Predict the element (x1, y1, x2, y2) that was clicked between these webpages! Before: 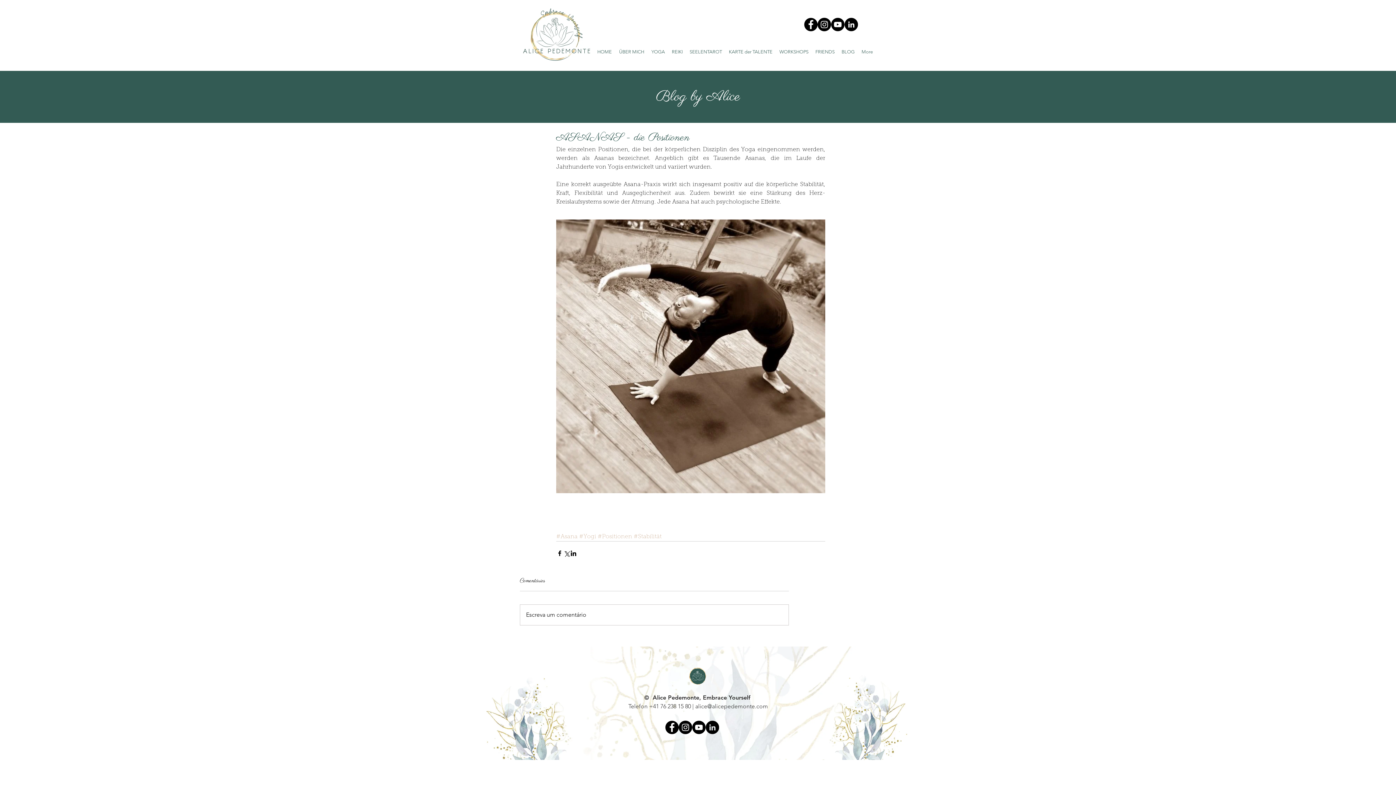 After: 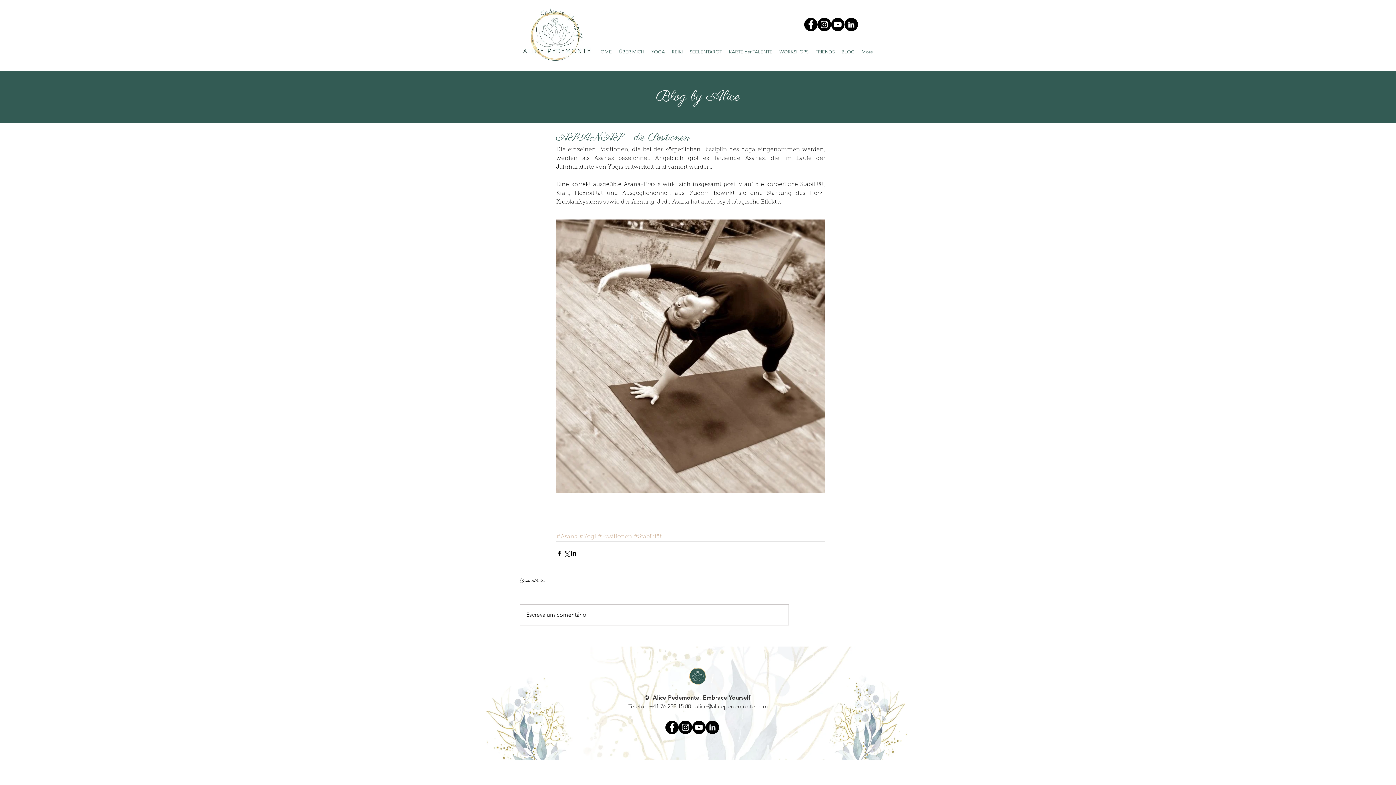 Action: bbox: (831, 17, 844, 31) label: YouTube